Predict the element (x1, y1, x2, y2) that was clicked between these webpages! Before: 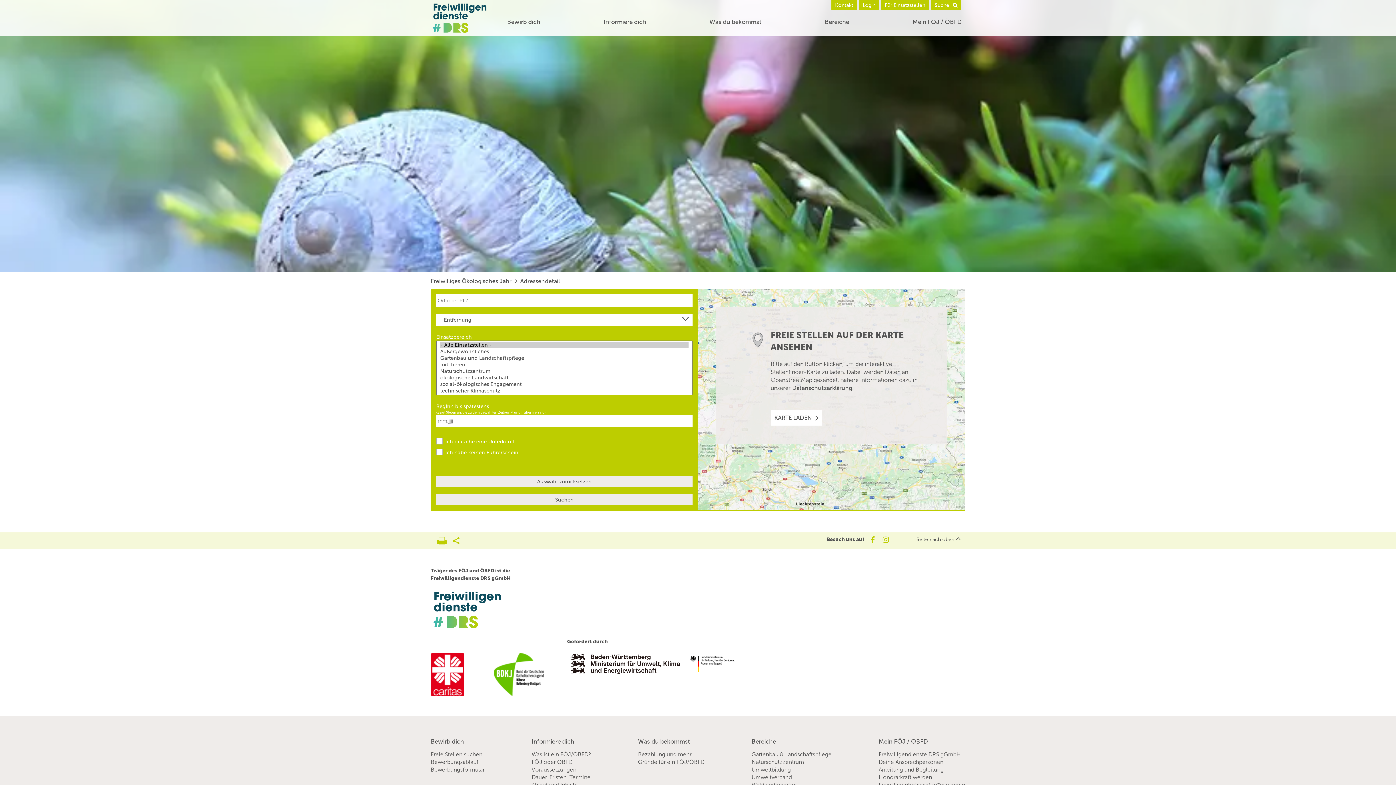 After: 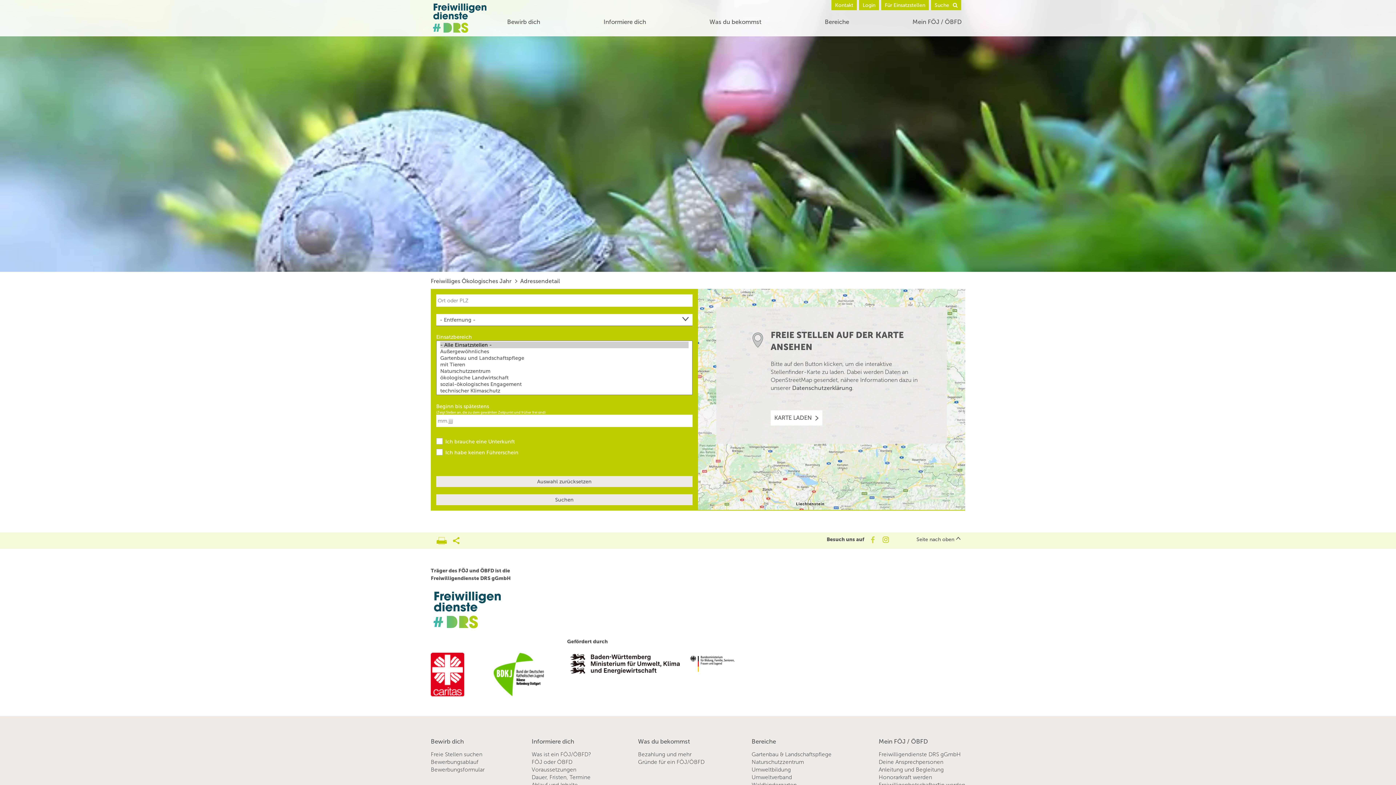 Action: bbox: (868, 534, 877, 544)